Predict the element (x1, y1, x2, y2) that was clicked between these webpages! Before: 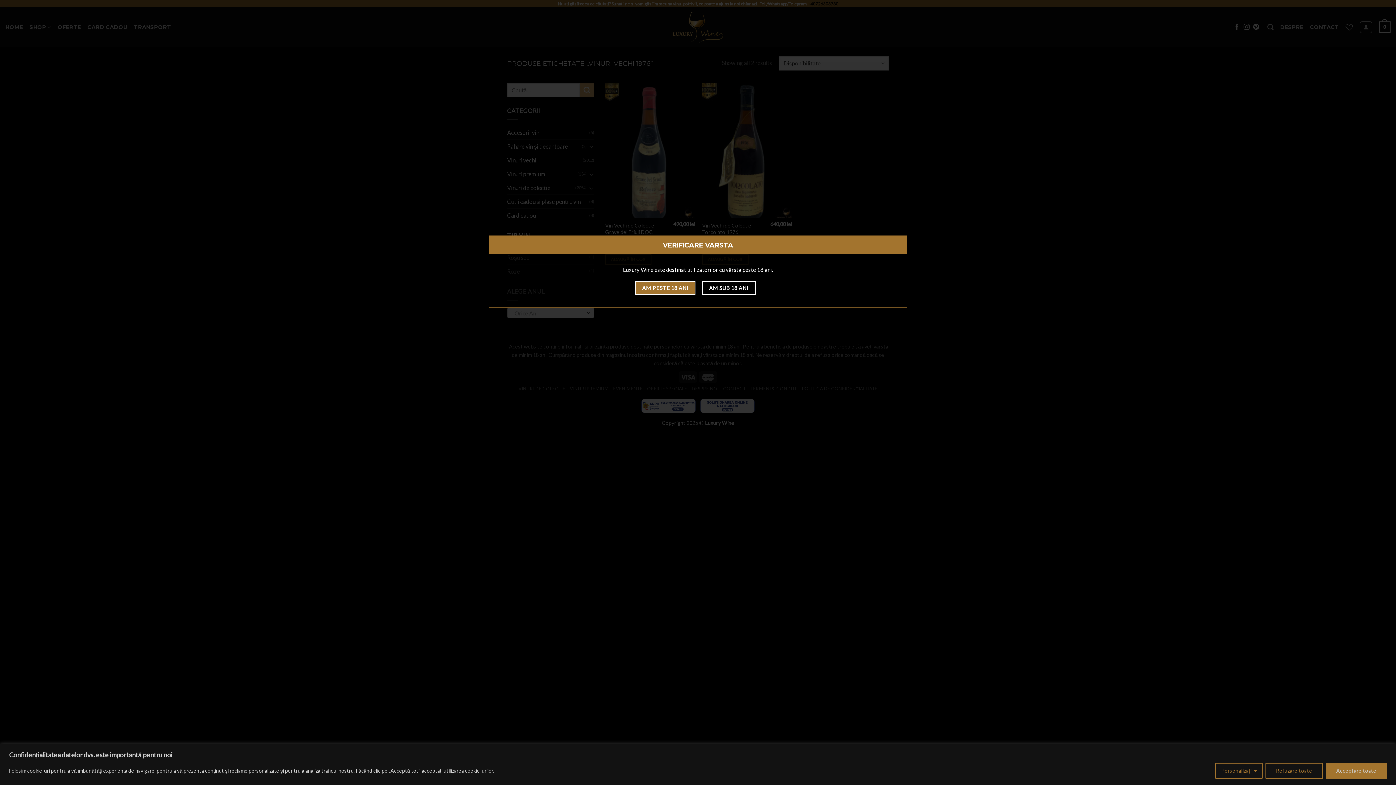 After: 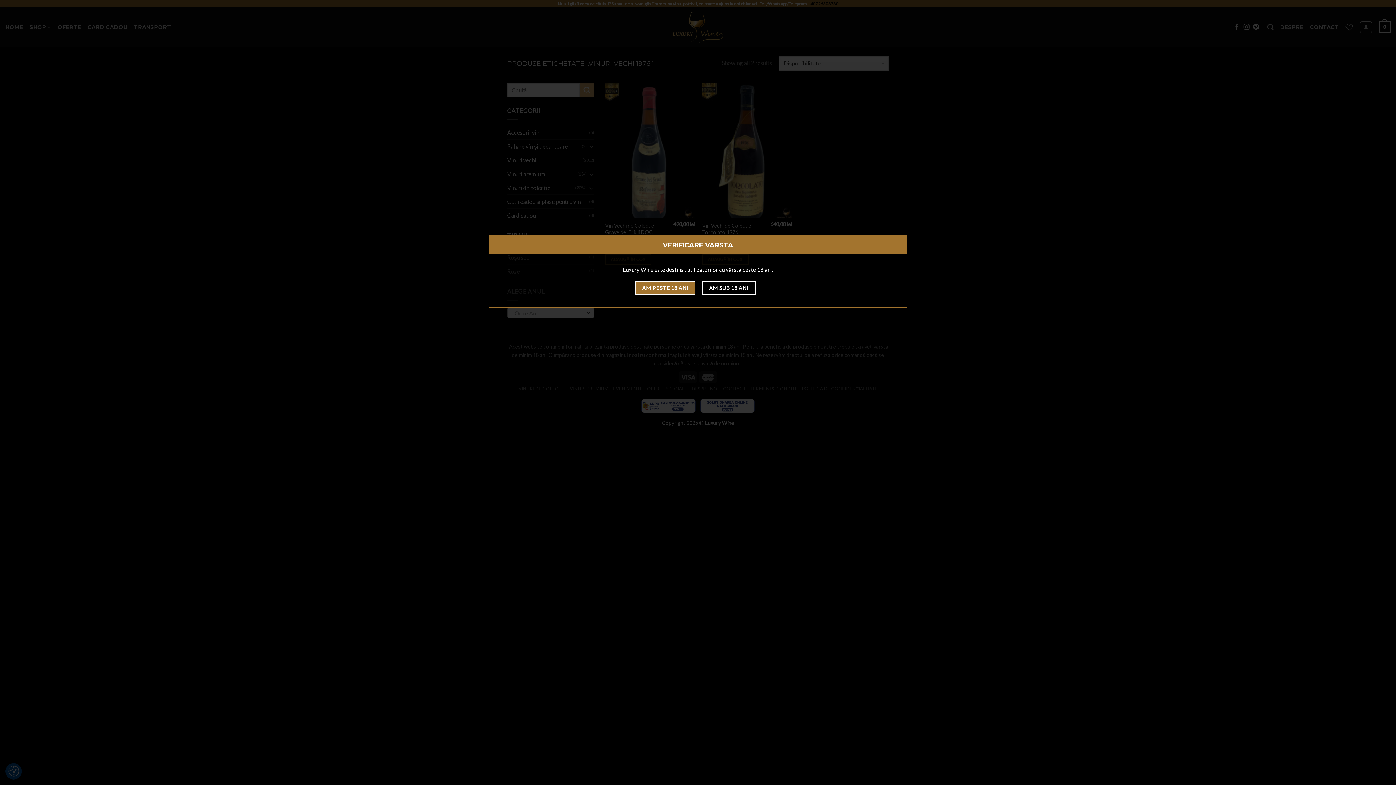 Action: label: Acceptare toate bbox: (1326, 763, 1387, 779)